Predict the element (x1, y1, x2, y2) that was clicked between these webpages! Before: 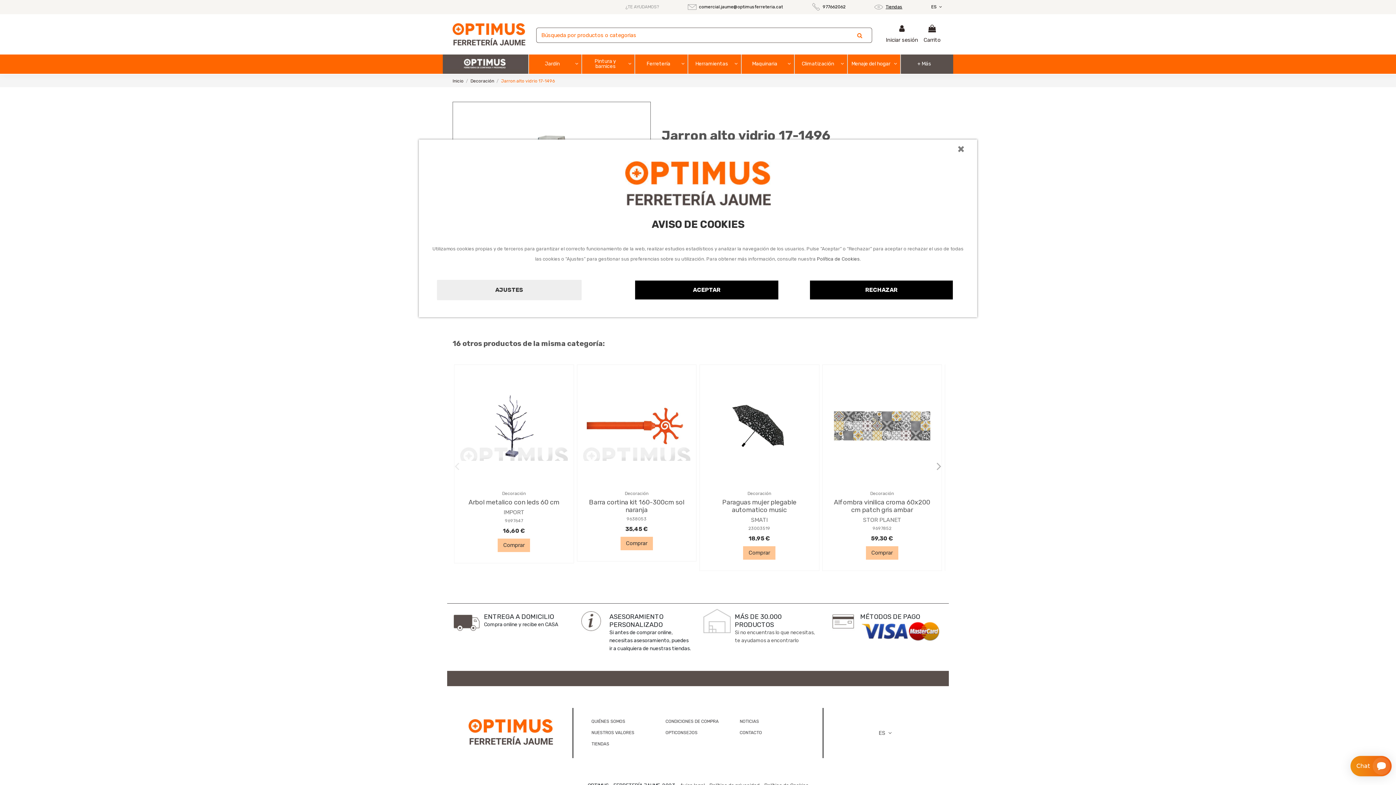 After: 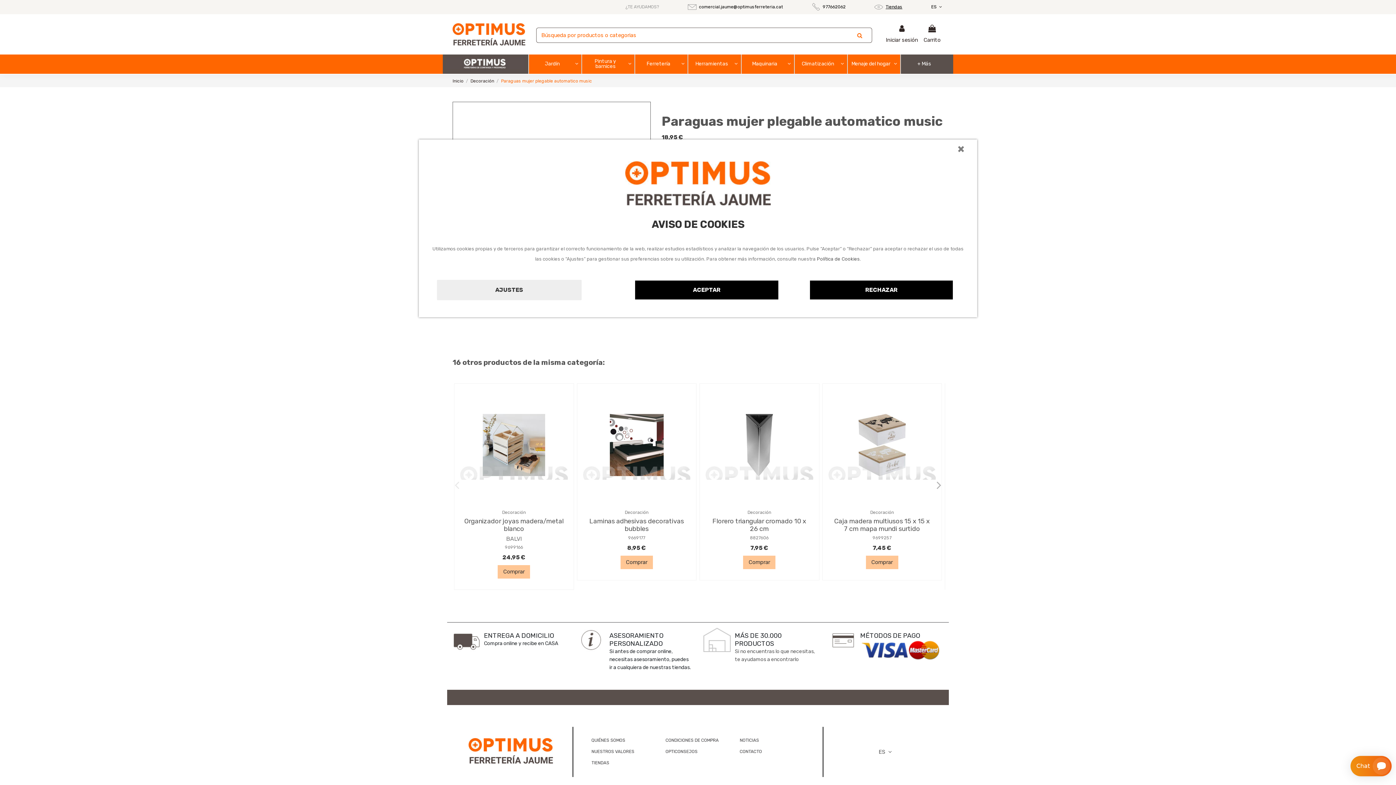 Action: bbox: (748, 535, 770, 542) label: 18,95 €